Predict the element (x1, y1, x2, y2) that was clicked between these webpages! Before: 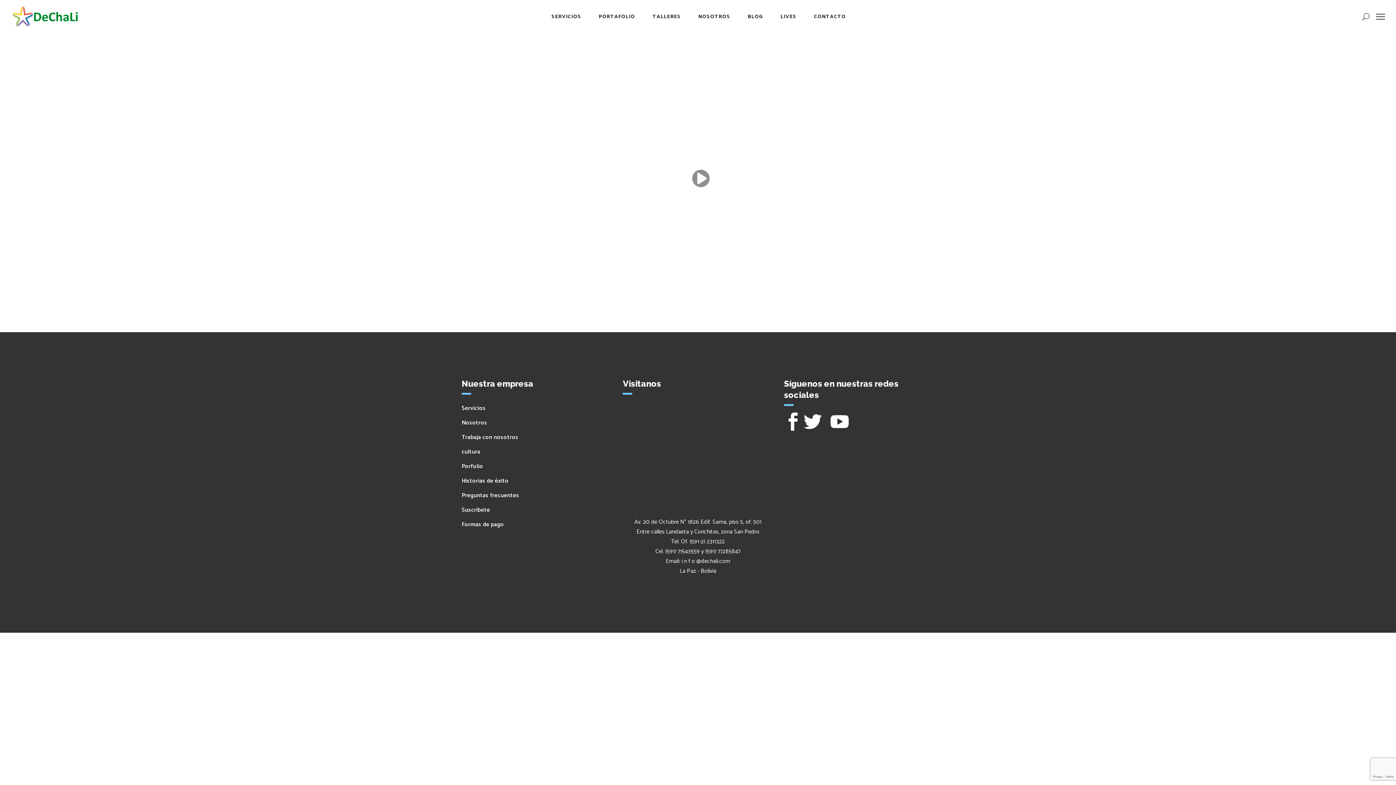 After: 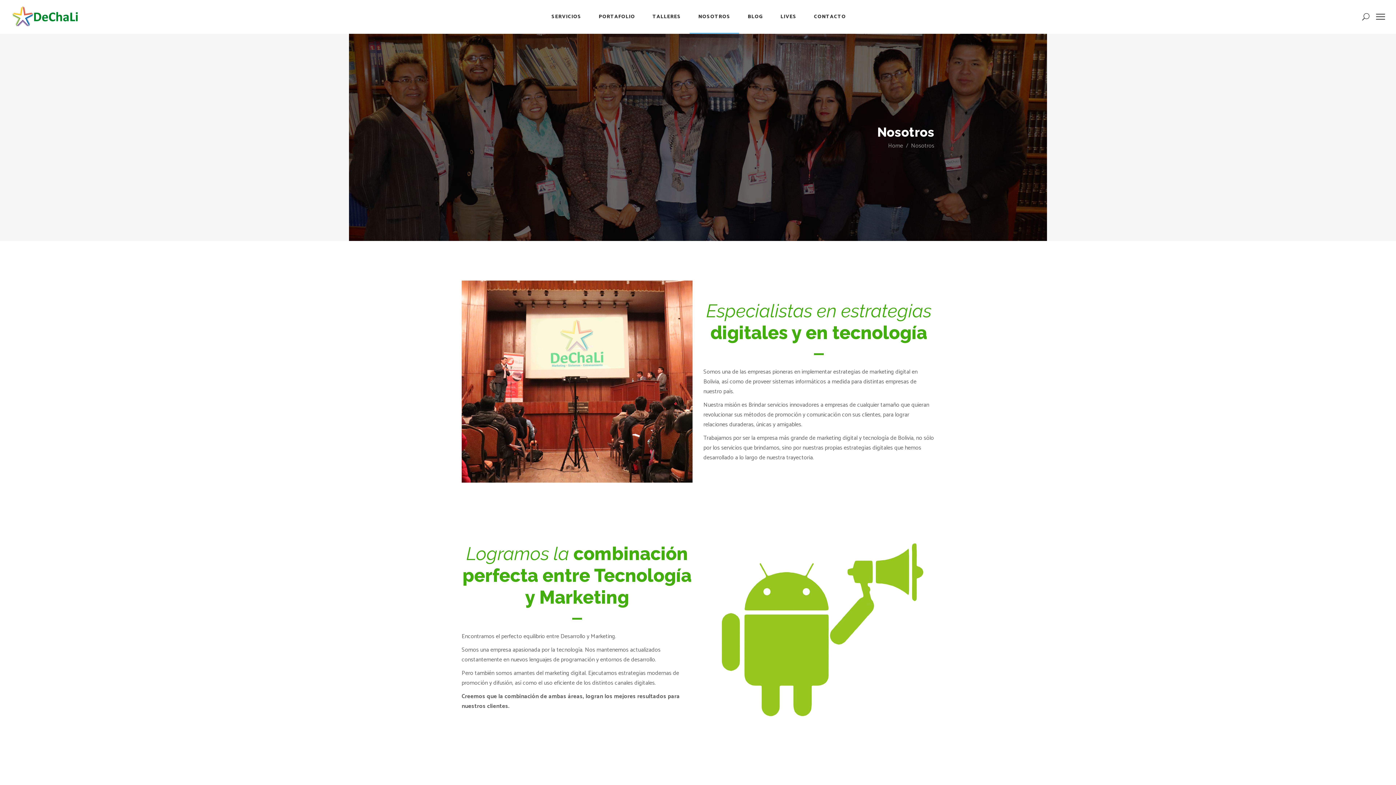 Action: label: NOSOTROS bbox: (689, 0, 739, 33)